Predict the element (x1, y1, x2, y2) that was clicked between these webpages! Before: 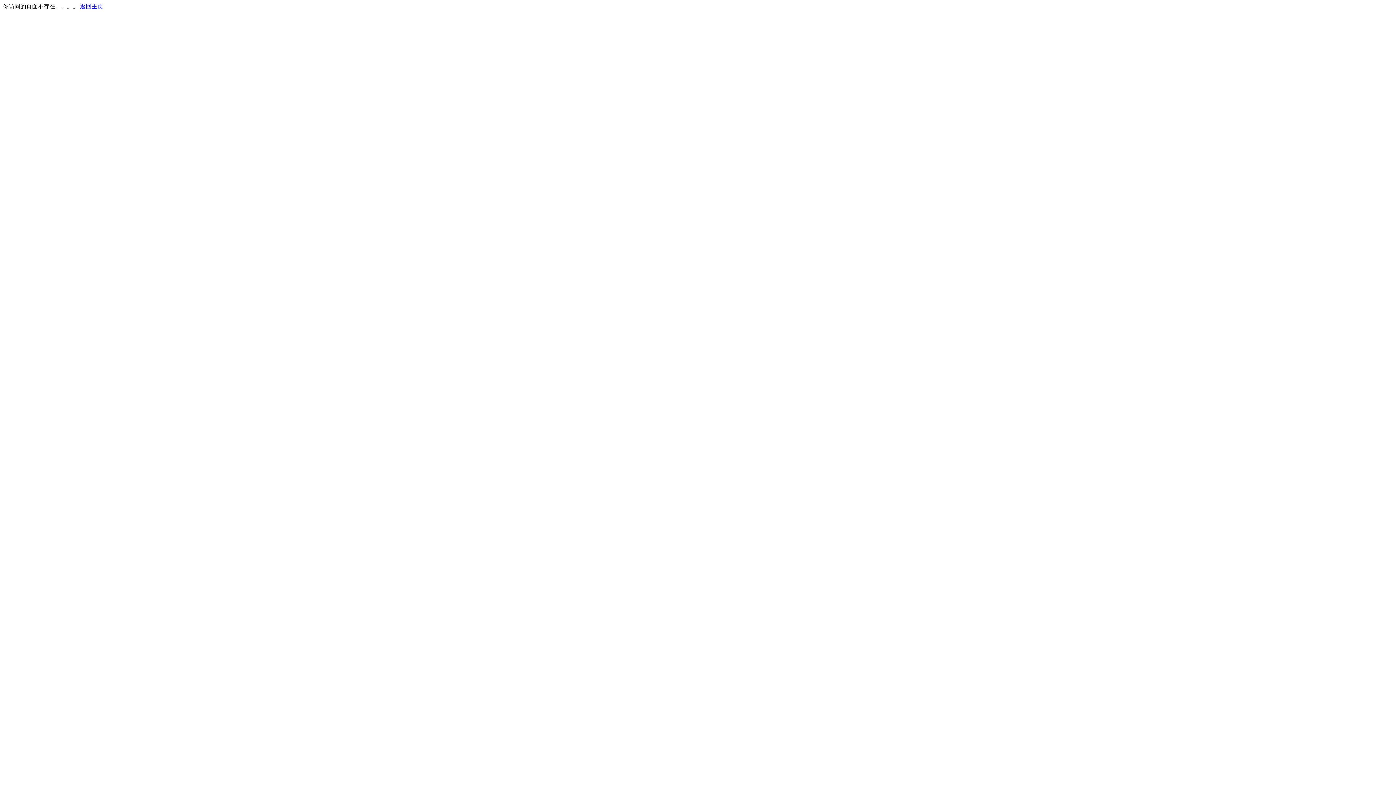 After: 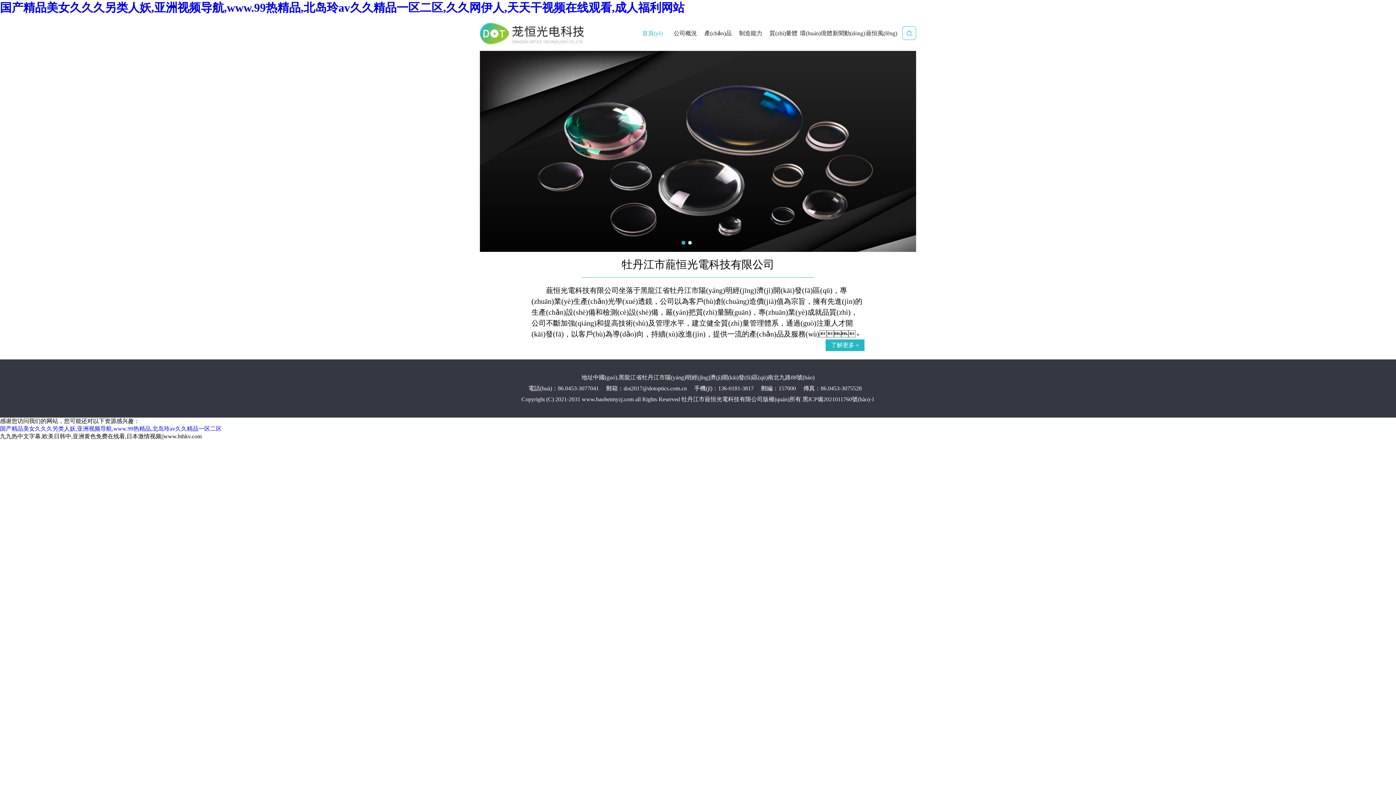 Action: label: 返回主页 bbox: (80, 3, 103, 9)